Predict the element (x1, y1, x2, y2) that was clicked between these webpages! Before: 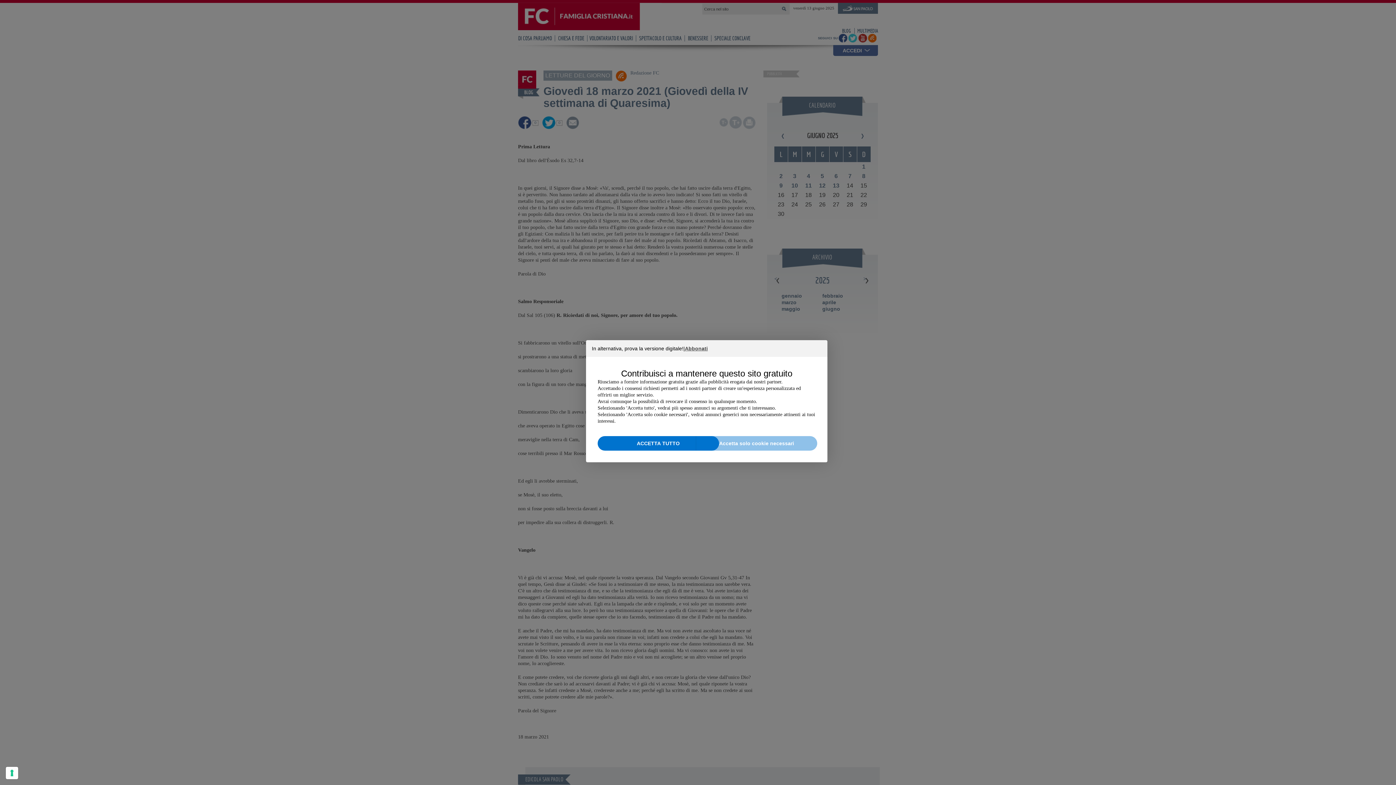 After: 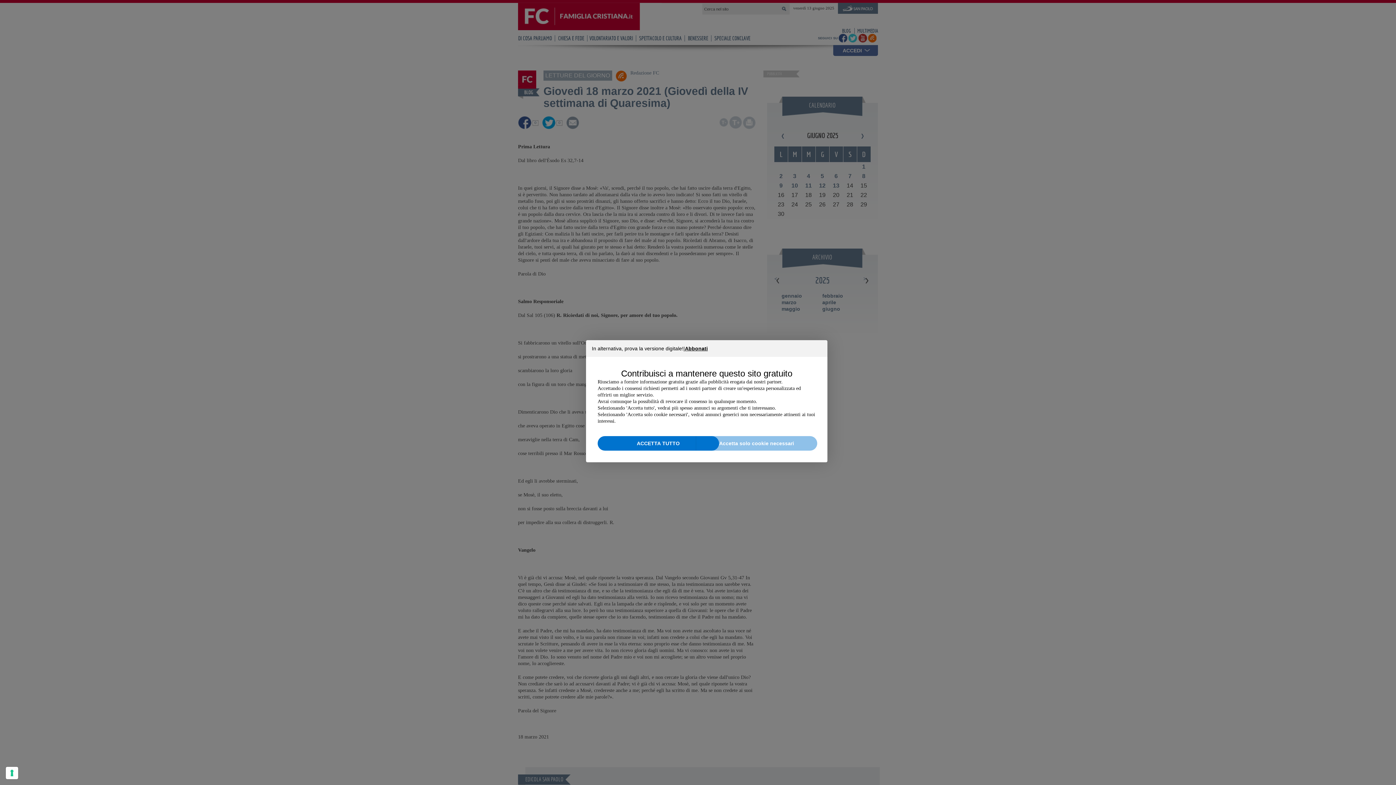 Action: bbox: (685, 346, 708, 351) label: Abbonati